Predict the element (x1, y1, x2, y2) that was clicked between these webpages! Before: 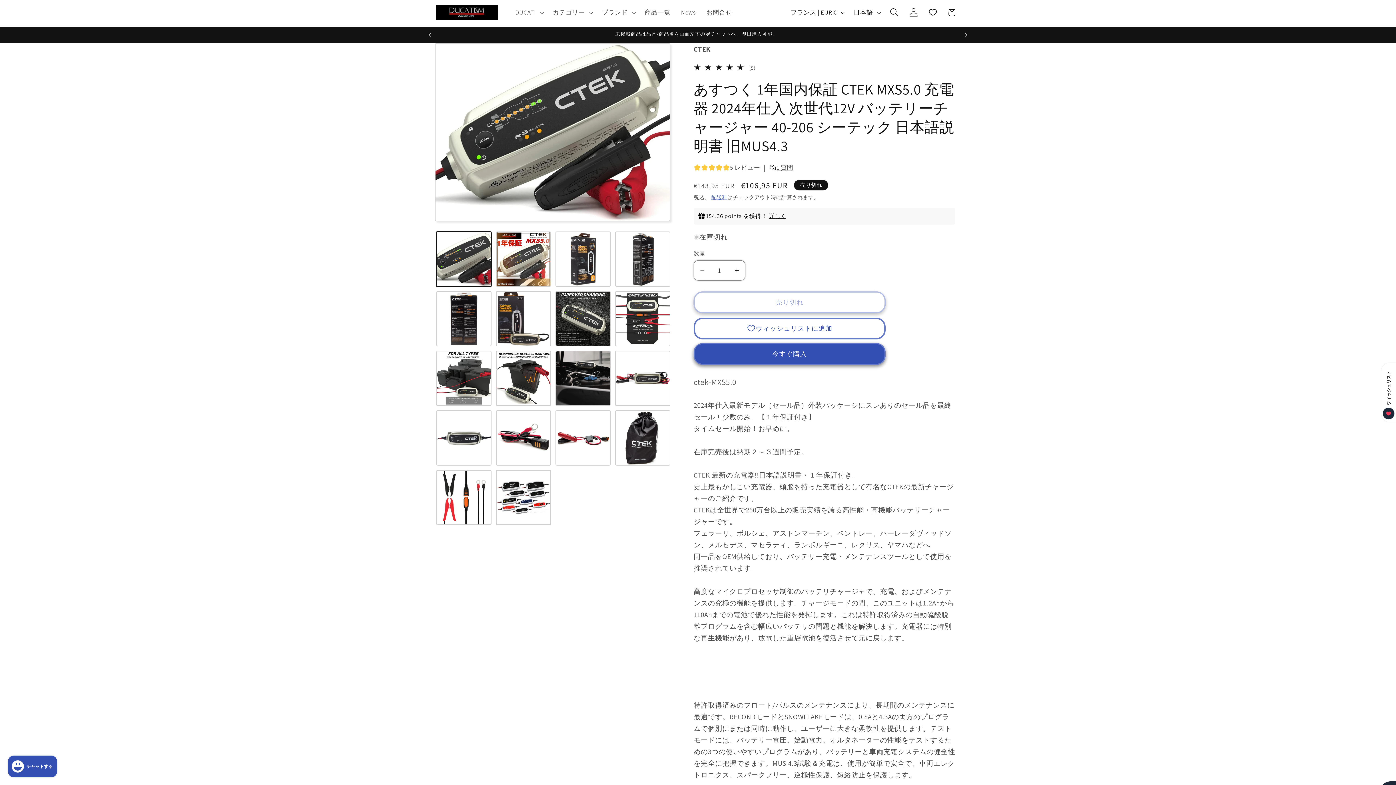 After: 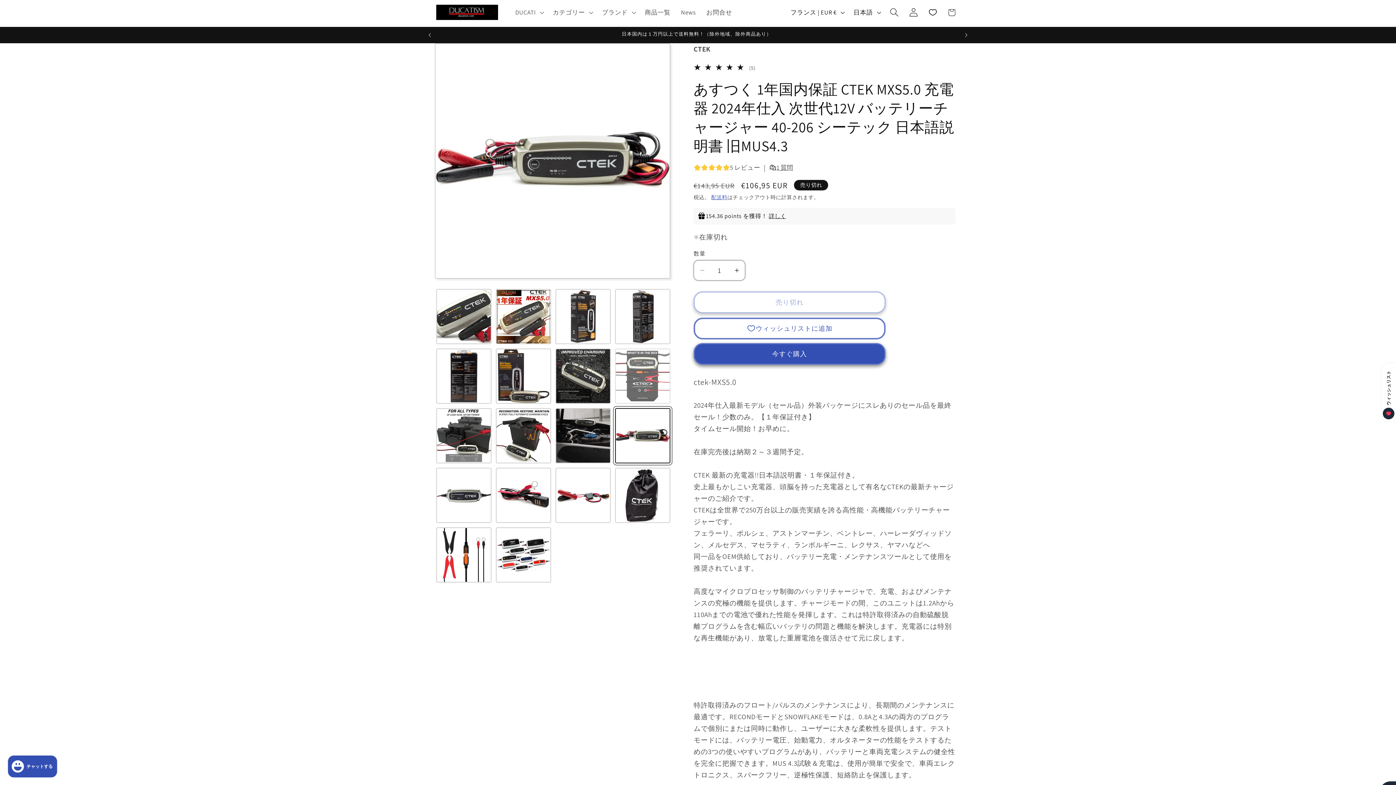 Action: label: ギャラリービューに画像 (12) を読み込む bbox: (615, 350, 670, 406)